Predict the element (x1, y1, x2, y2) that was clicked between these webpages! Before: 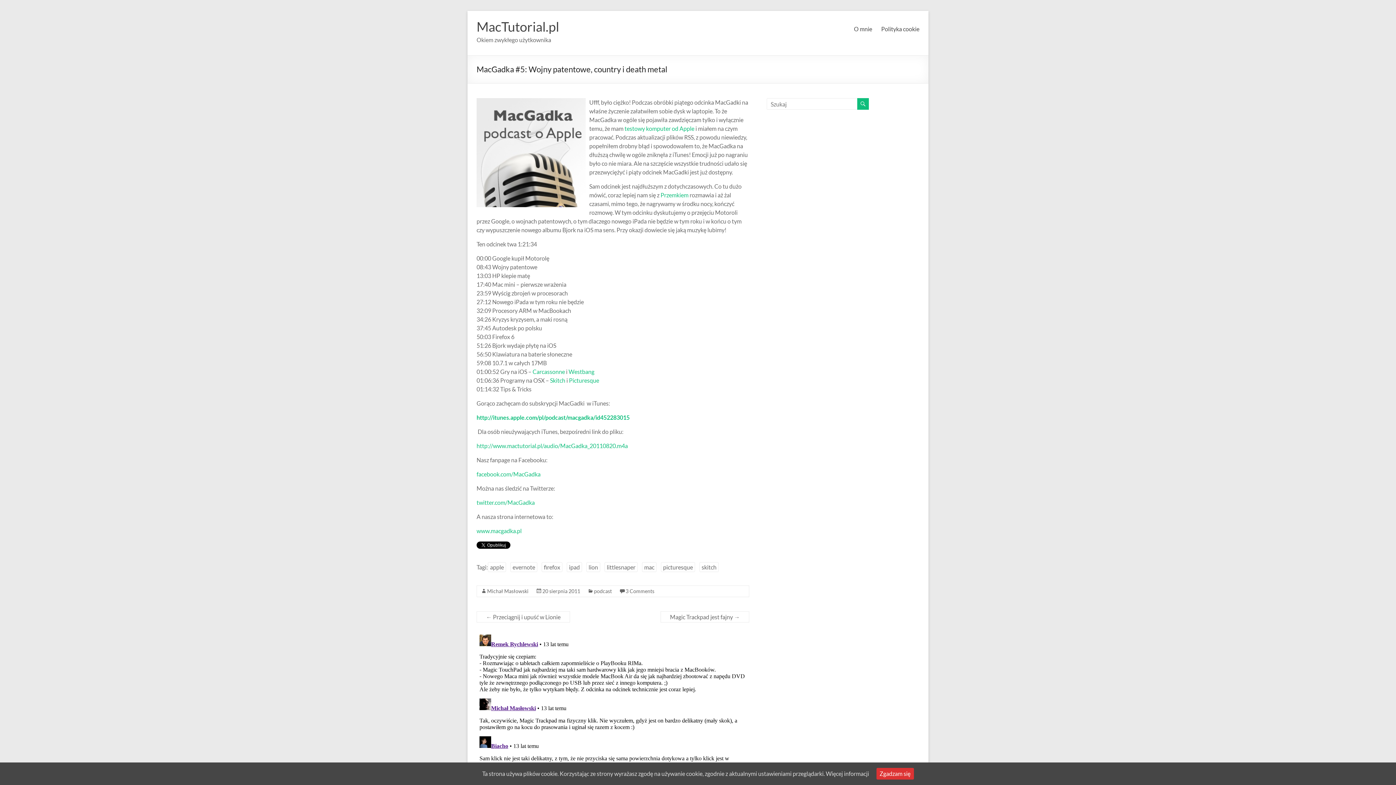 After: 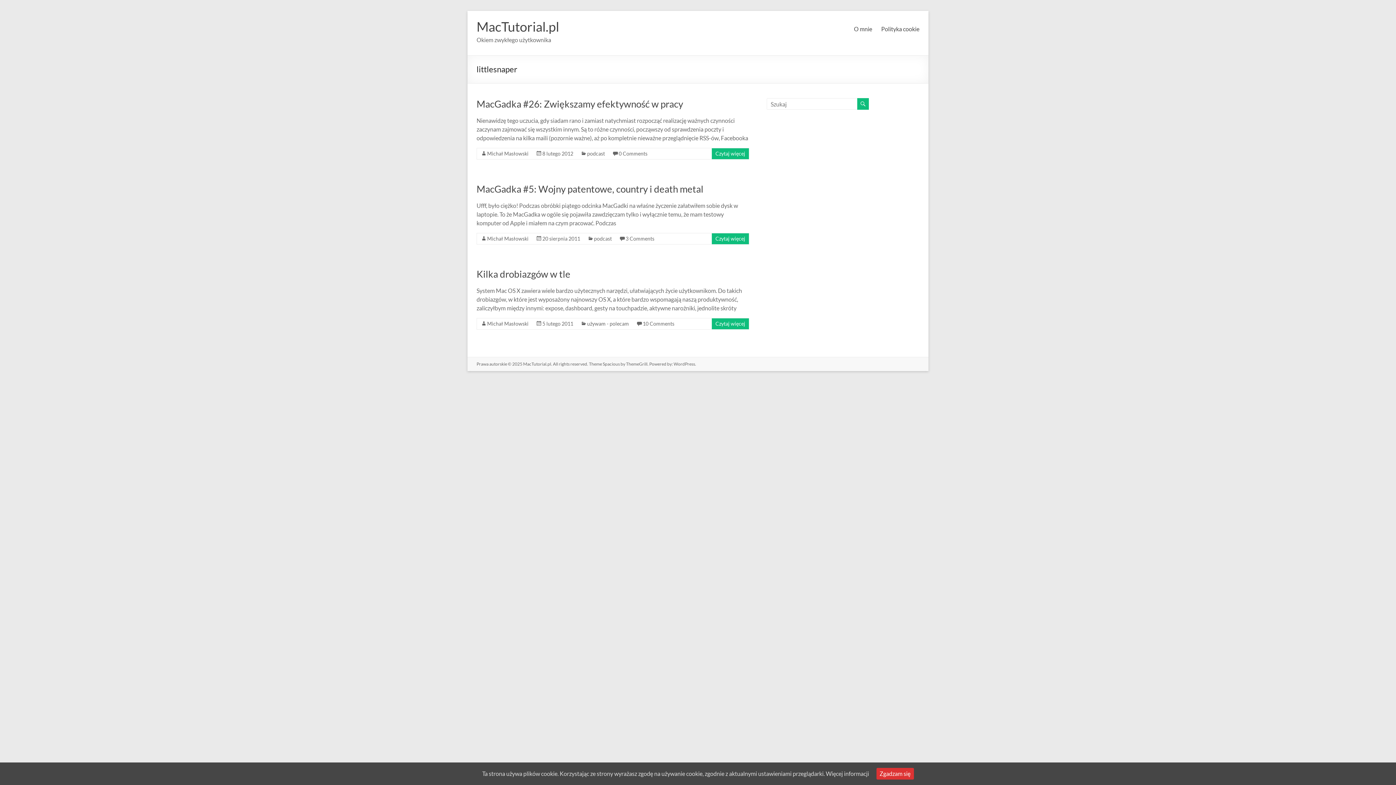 Action: label: littlesnaper bbox: (604, 562, 637, 572)